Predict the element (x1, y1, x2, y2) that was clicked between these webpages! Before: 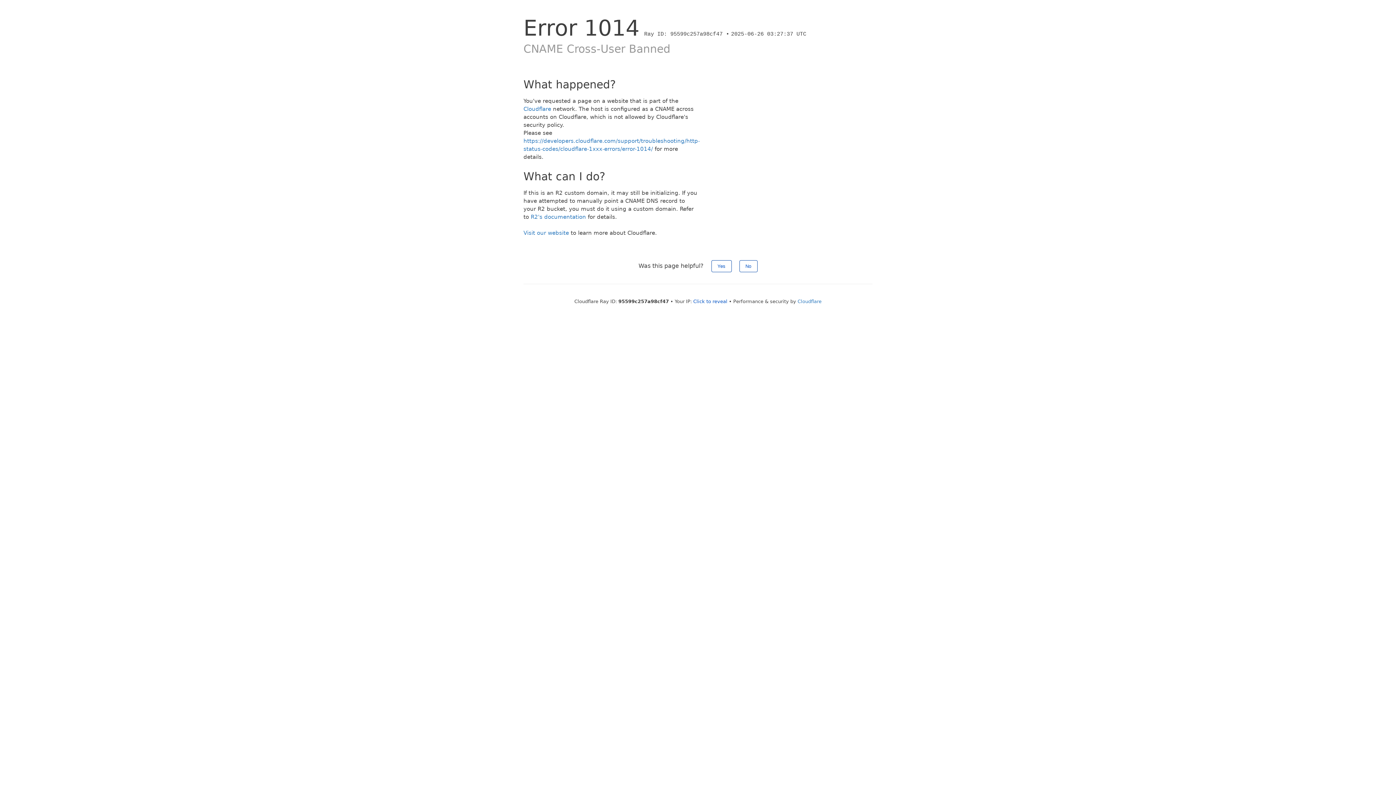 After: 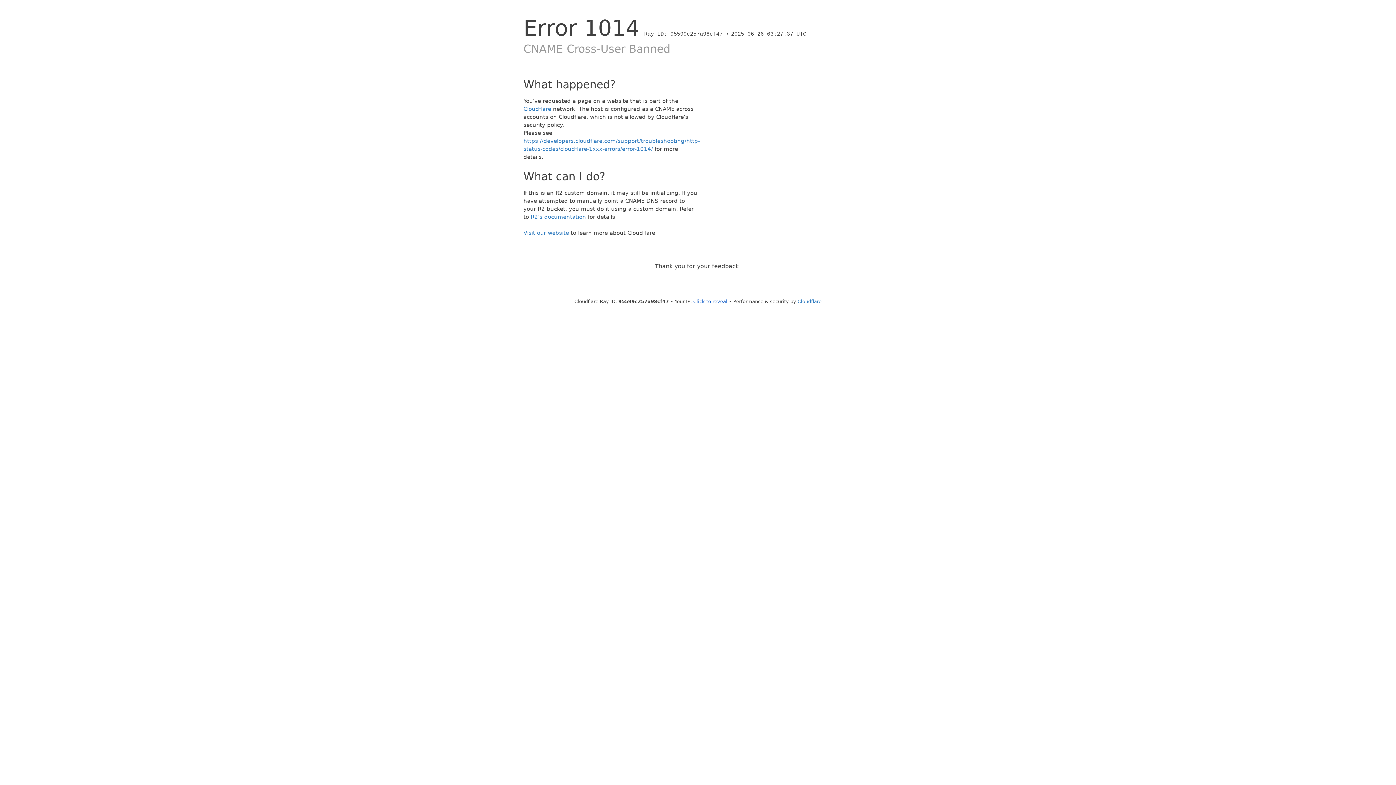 Action: label: Yes bbox: (711, 260, 731, 272)